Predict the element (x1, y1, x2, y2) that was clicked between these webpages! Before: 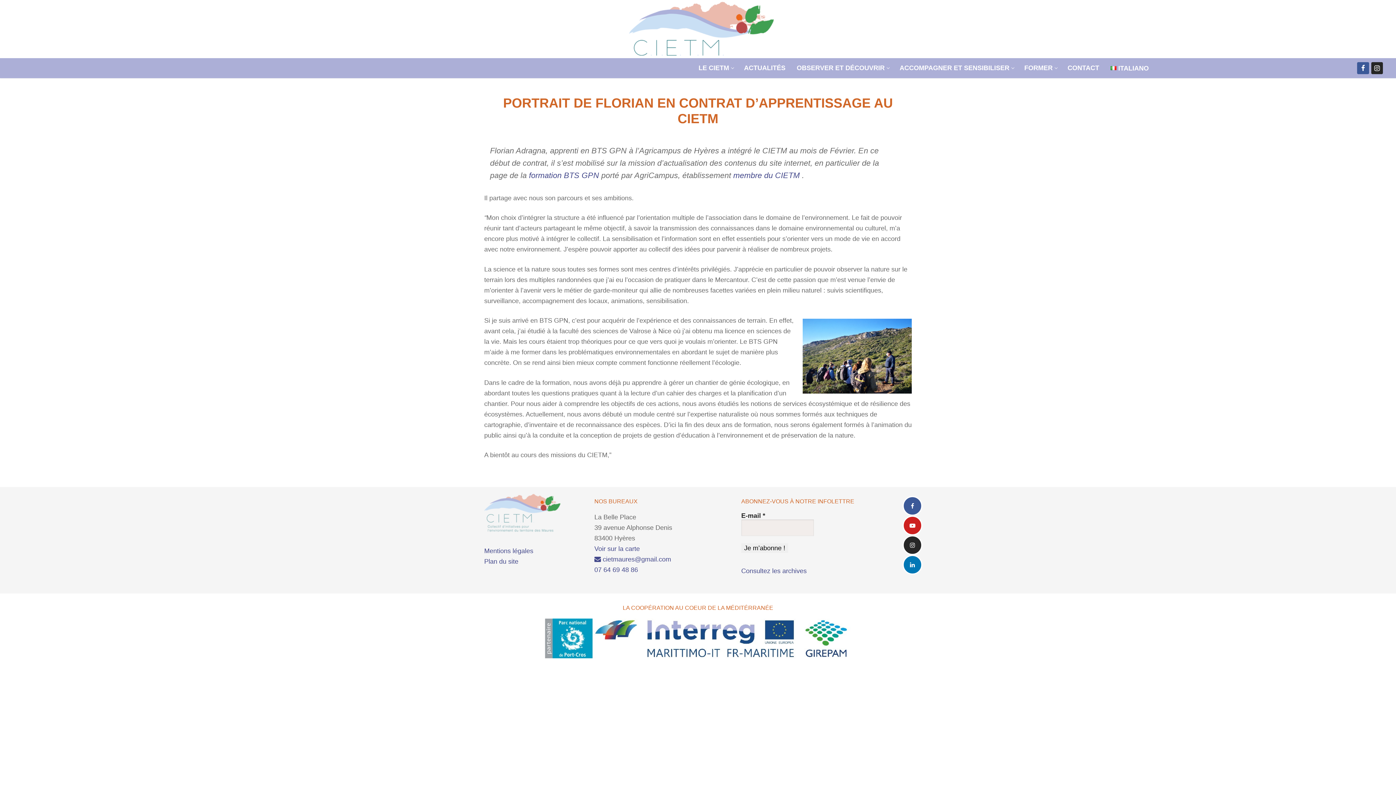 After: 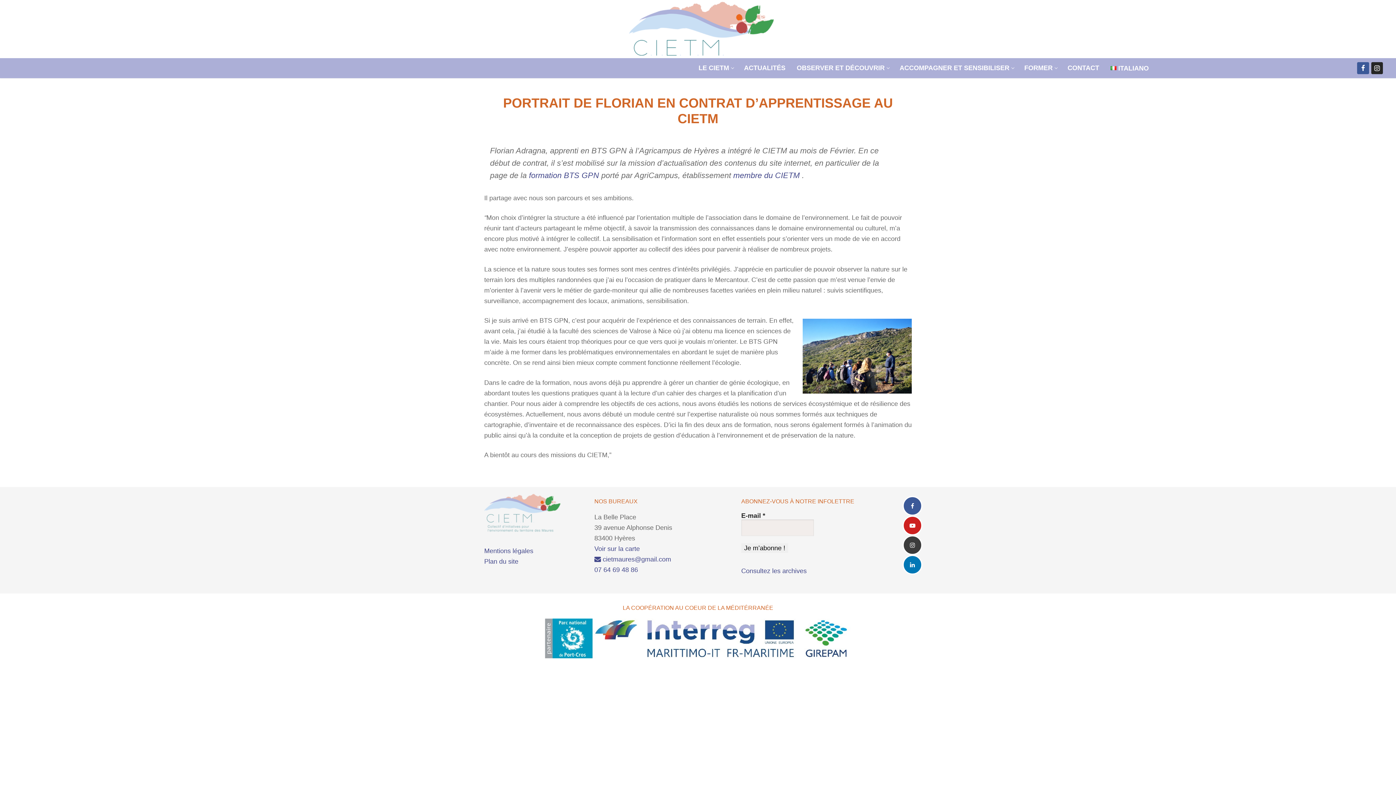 Action: bbox: (902, 535, 922, 555) label: Instagram